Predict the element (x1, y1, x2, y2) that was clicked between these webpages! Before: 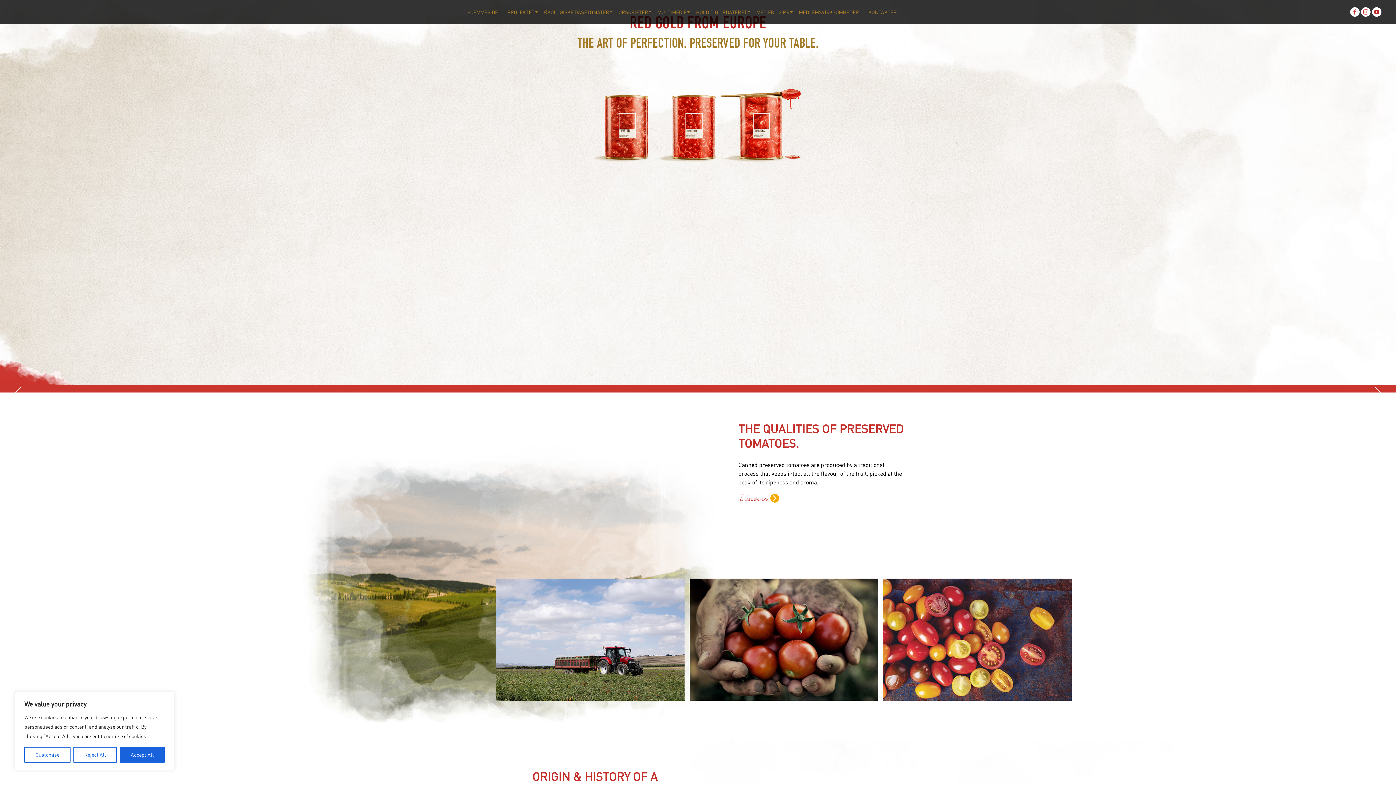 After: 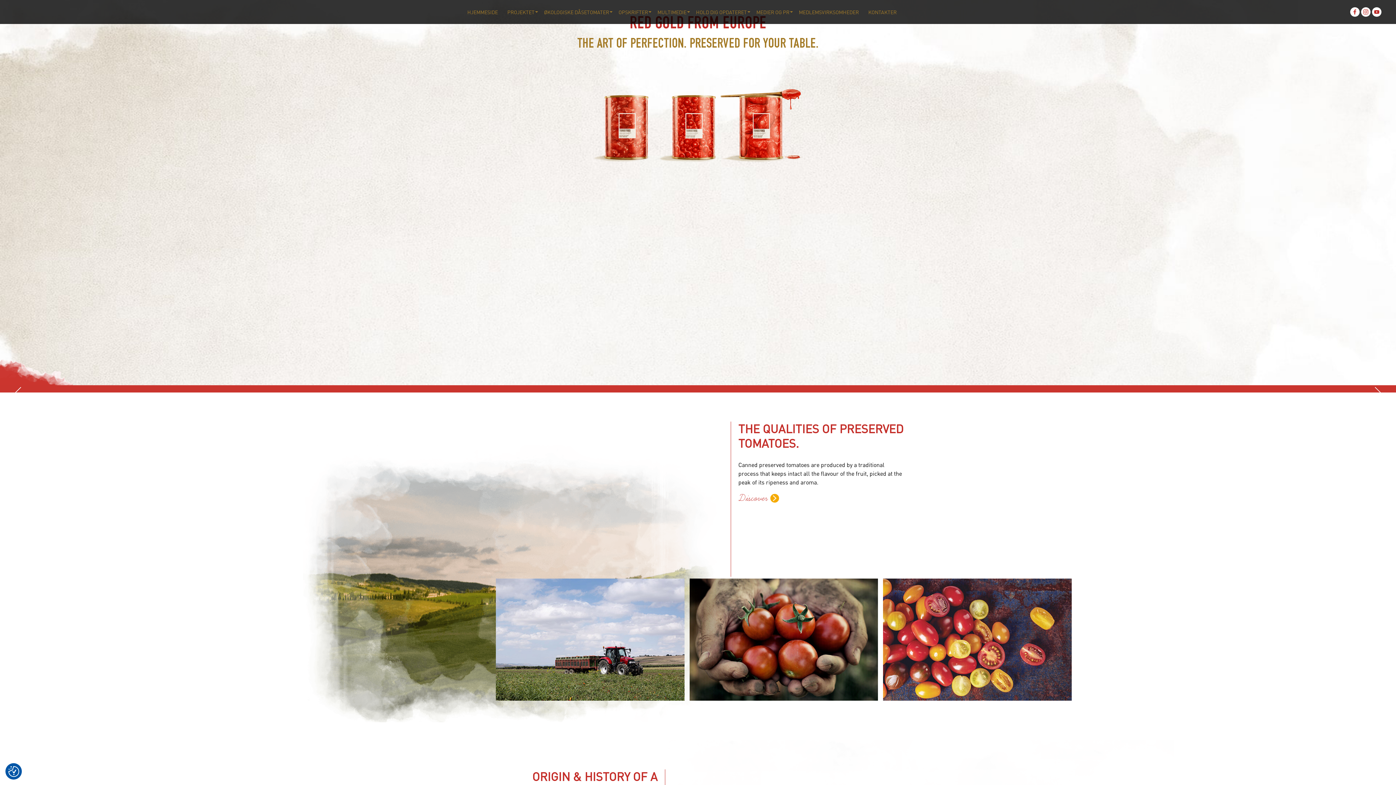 Action: label: Accept All bbox: (119, 747, 164, 763)